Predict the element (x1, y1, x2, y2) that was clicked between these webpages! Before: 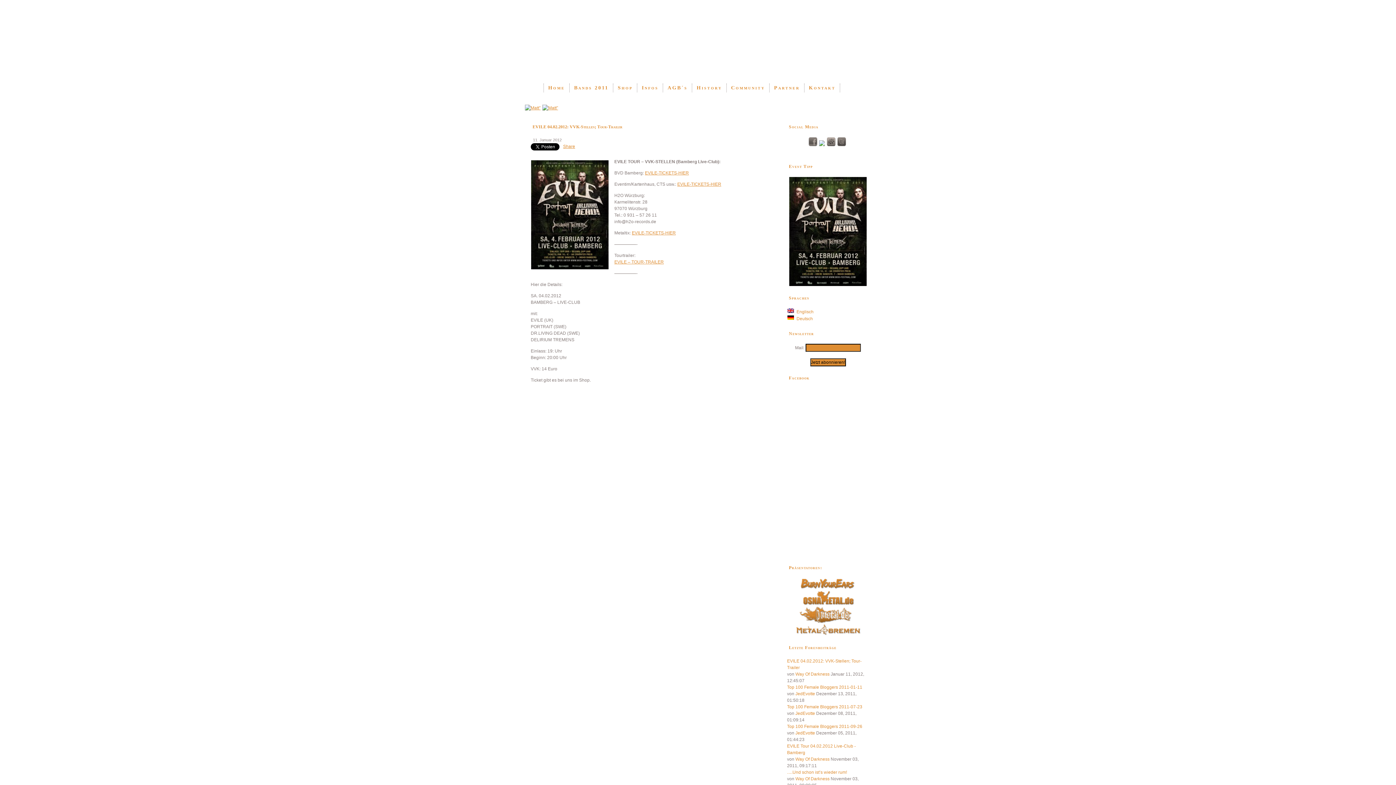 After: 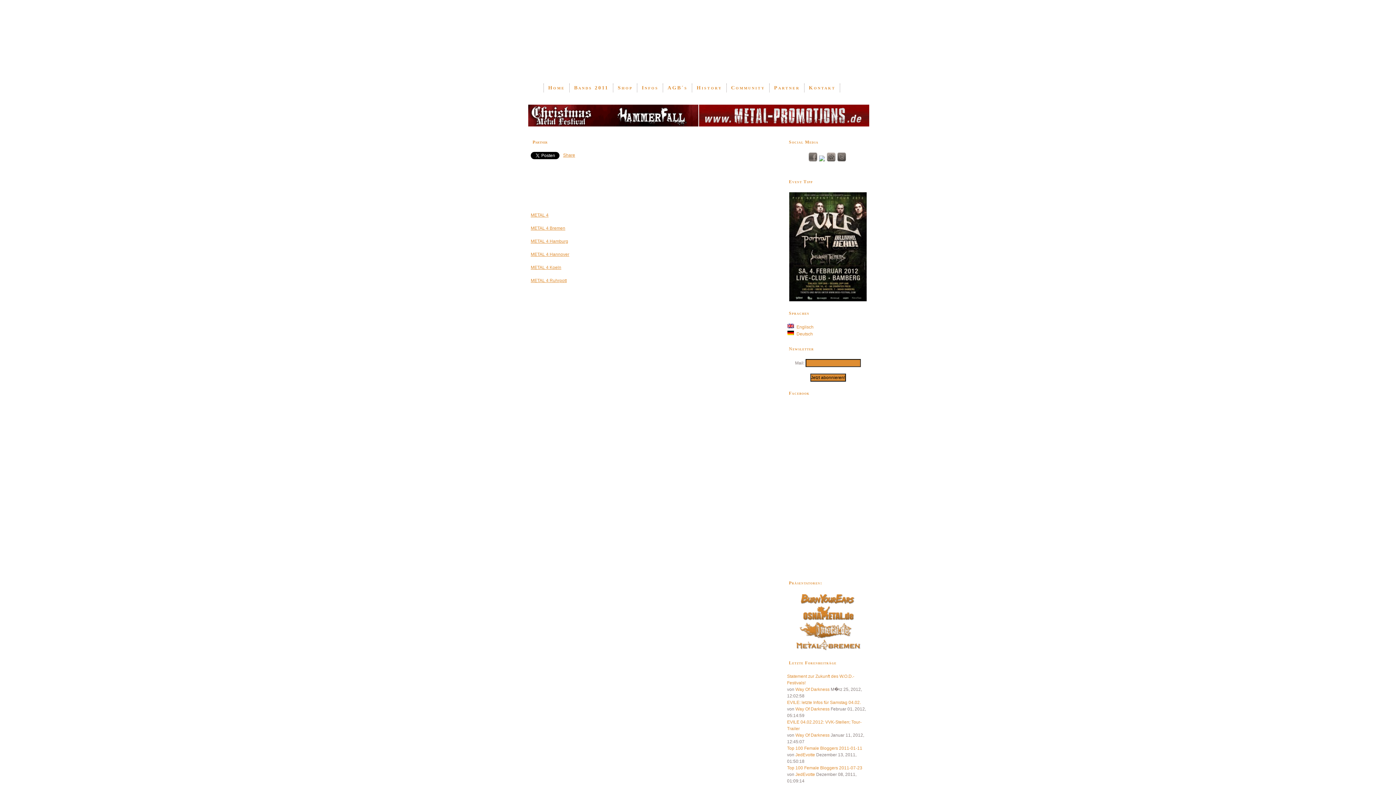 Action: bbox: (769, 83, 804, 92) label: Partner